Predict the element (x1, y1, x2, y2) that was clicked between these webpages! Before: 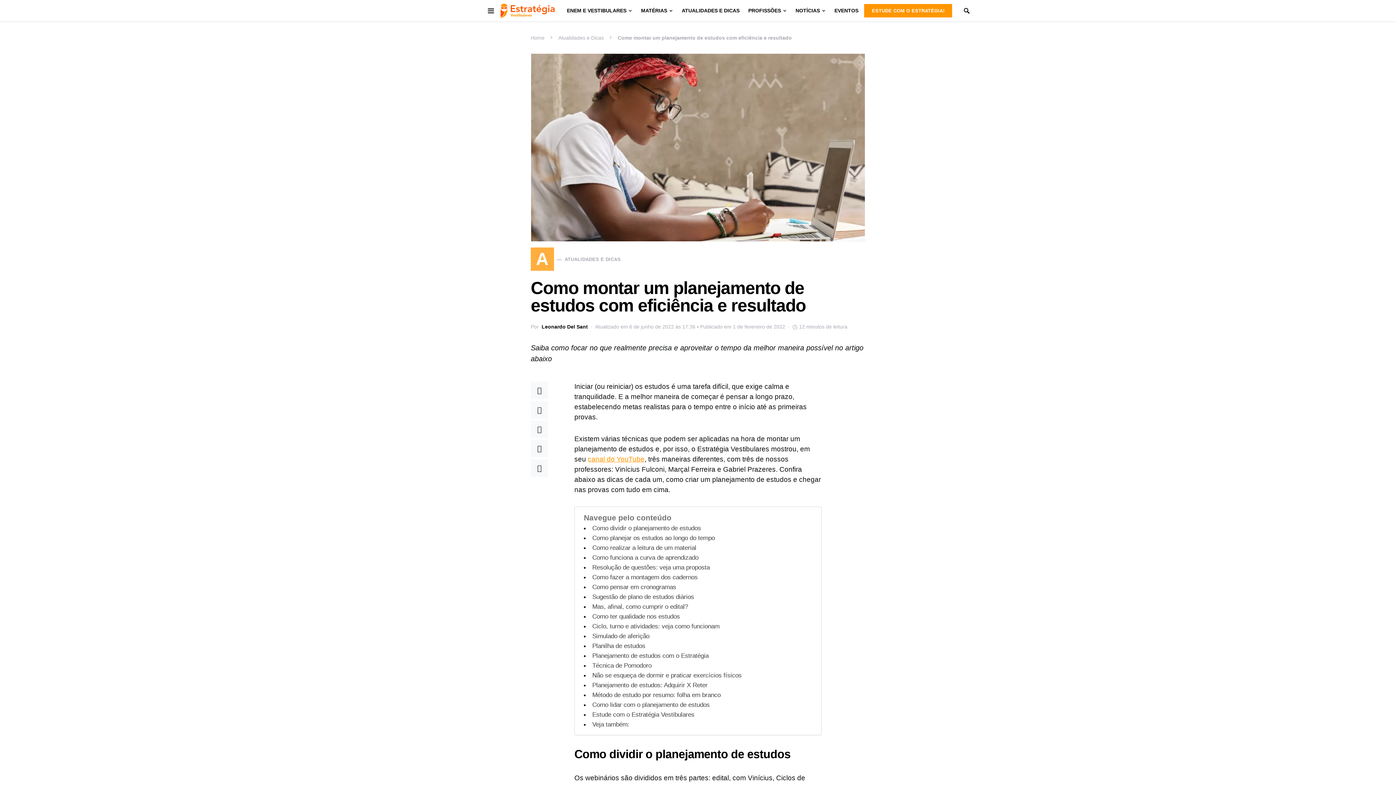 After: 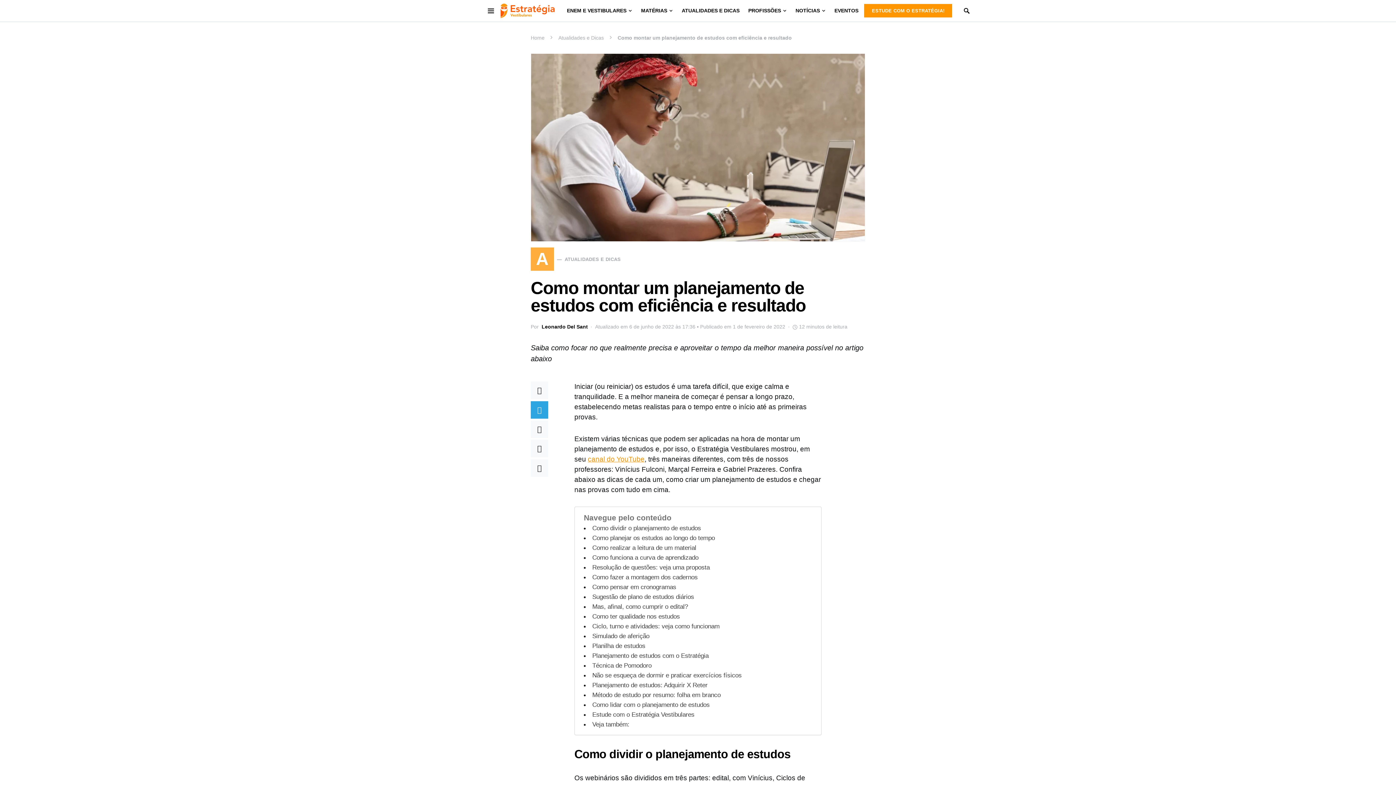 Action: bbox: (530, 401, 548, 418)